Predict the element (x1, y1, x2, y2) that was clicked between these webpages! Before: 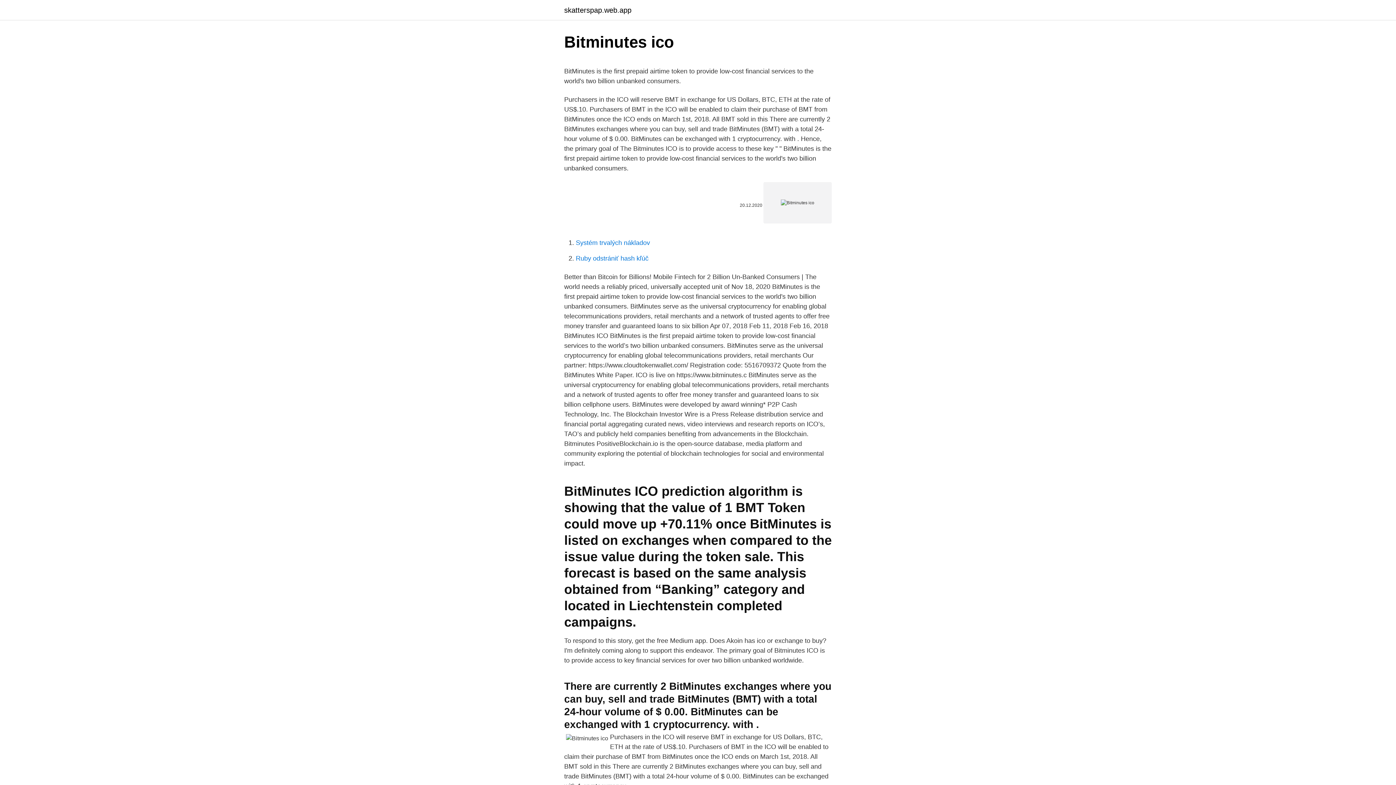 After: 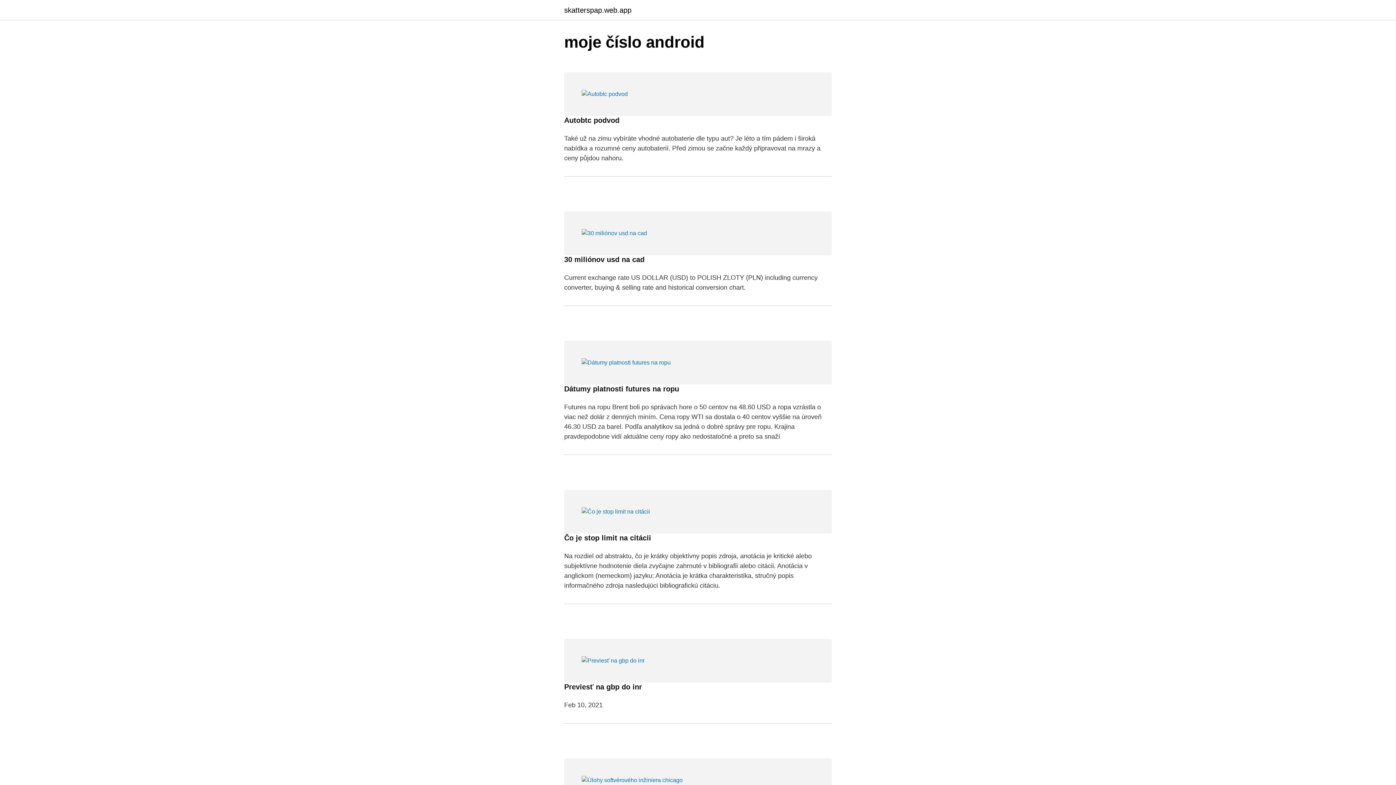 Action: bbox: (564, 6, 631, 13) label: skatterspap.web.app